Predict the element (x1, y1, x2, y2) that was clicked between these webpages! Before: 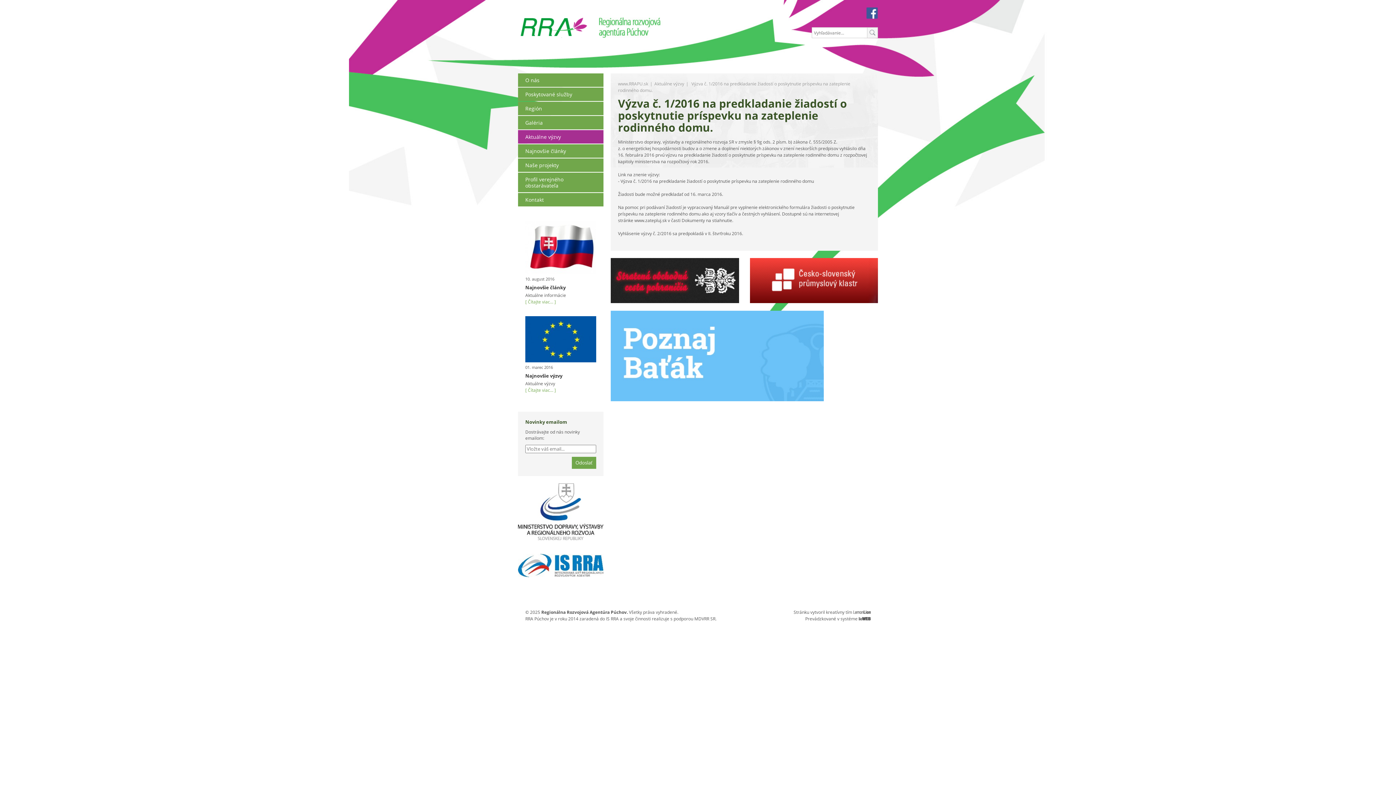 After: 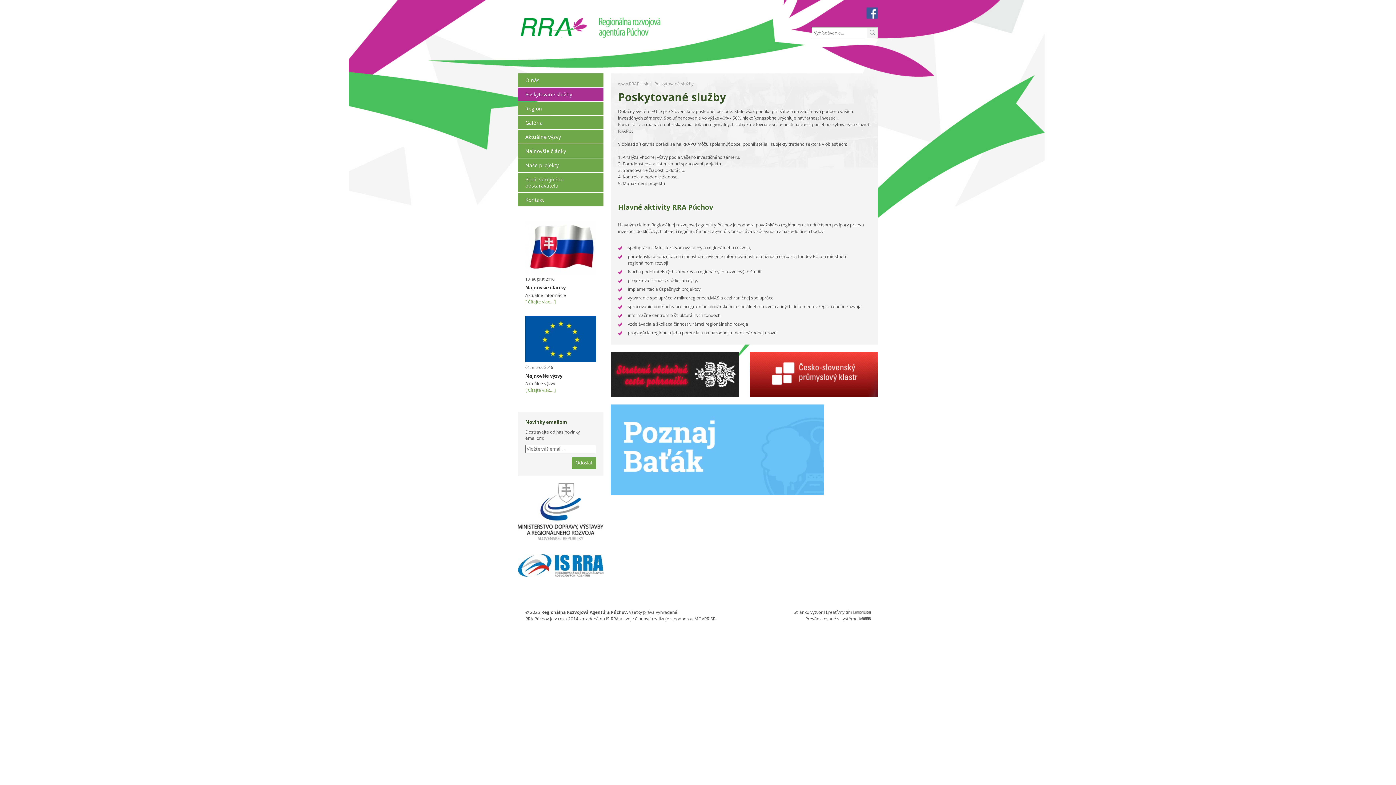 Action: label: Poskytované služby bbox: (518, 87, 603, 101)